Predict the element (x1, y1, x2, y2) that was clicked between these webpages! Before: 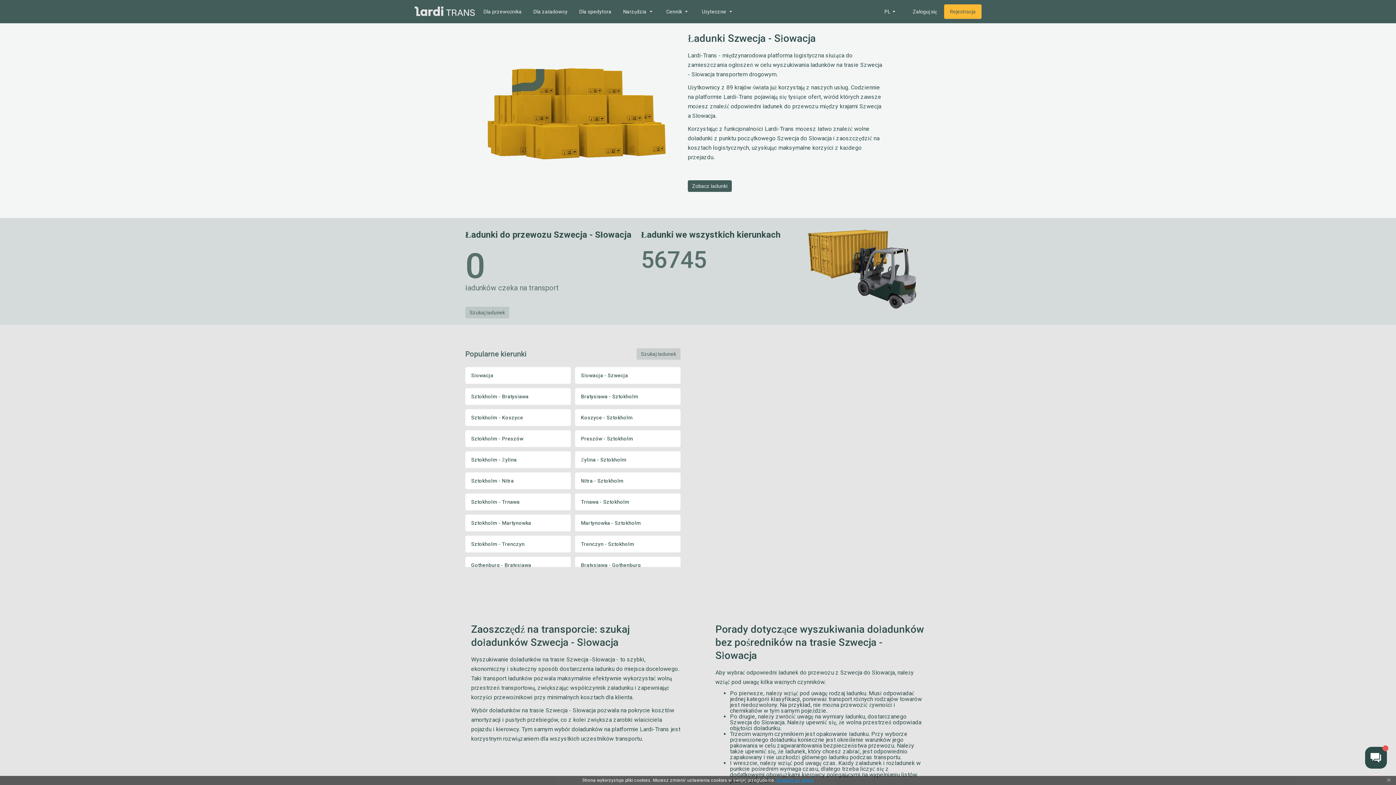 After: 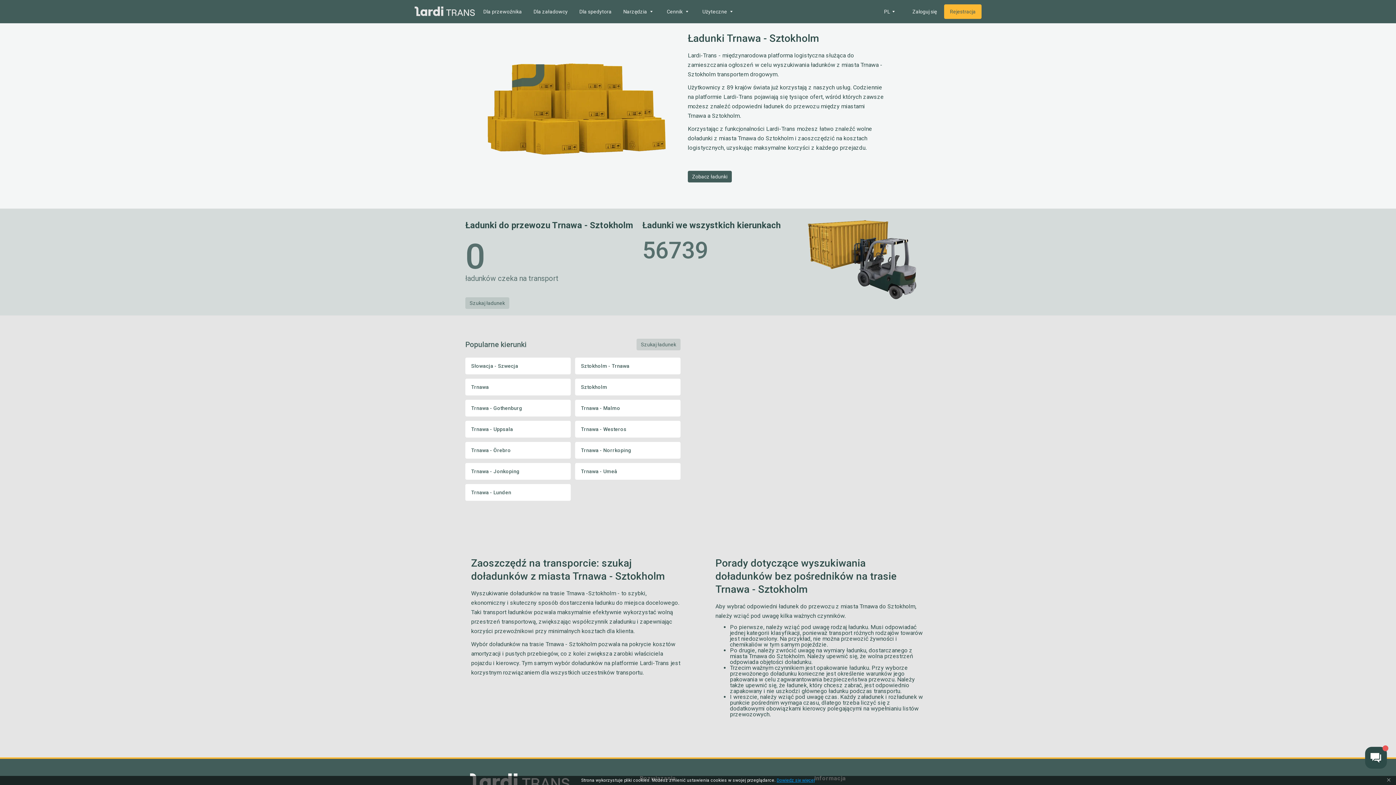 Action: label: Trnawa - Sztokholm bbox: (575, 493, 680, 510)